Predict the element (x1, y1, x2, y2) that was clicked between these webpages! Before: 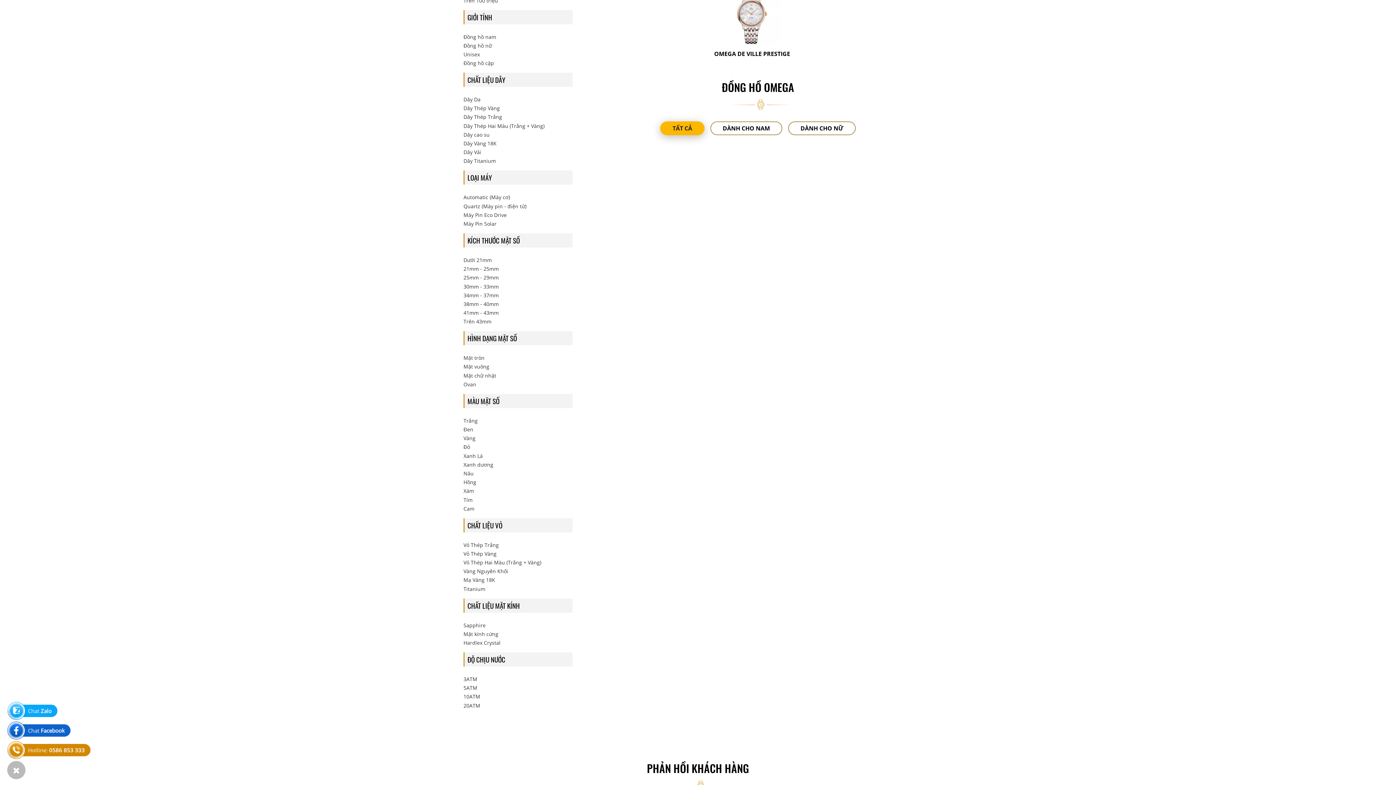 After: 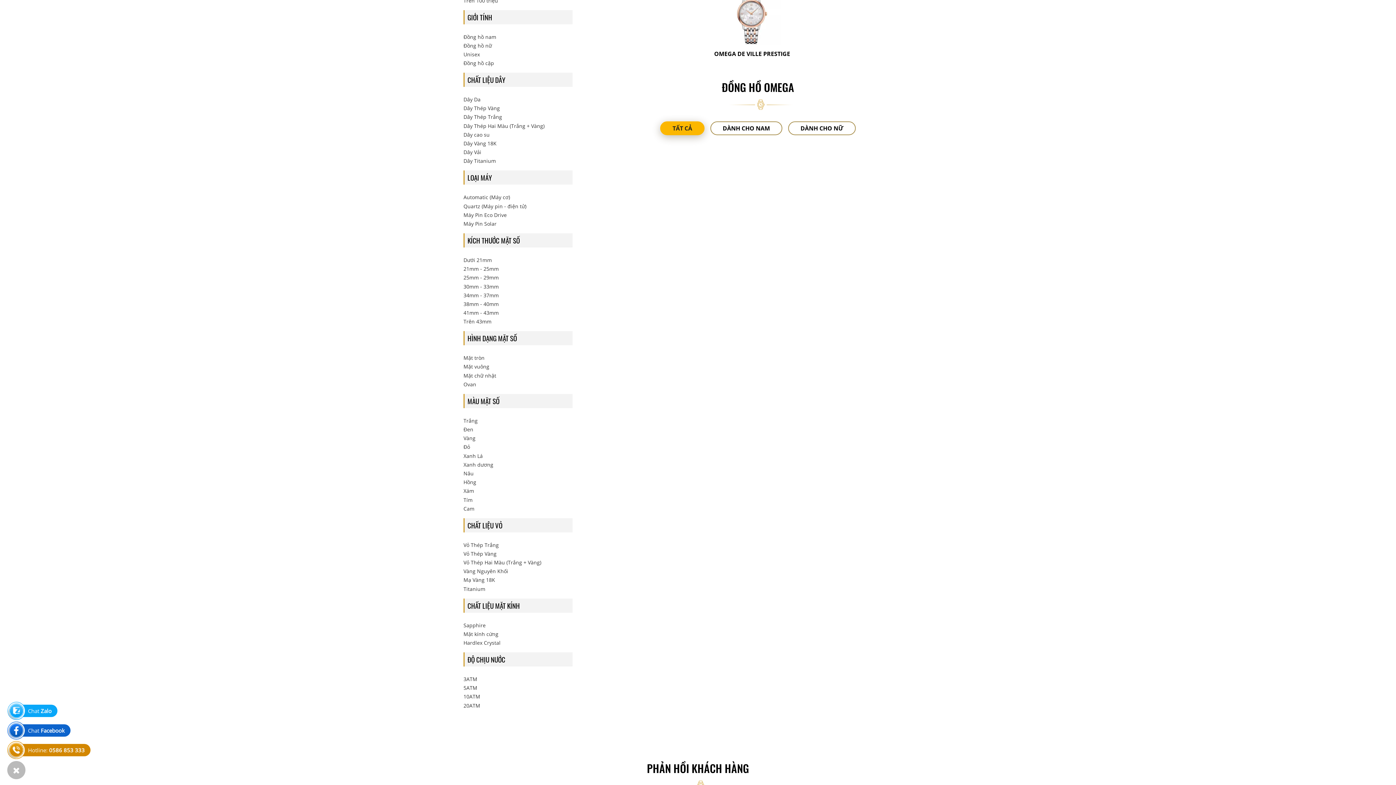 Action: bbox: (7, 721, 25, 739) label: Chat Facebook